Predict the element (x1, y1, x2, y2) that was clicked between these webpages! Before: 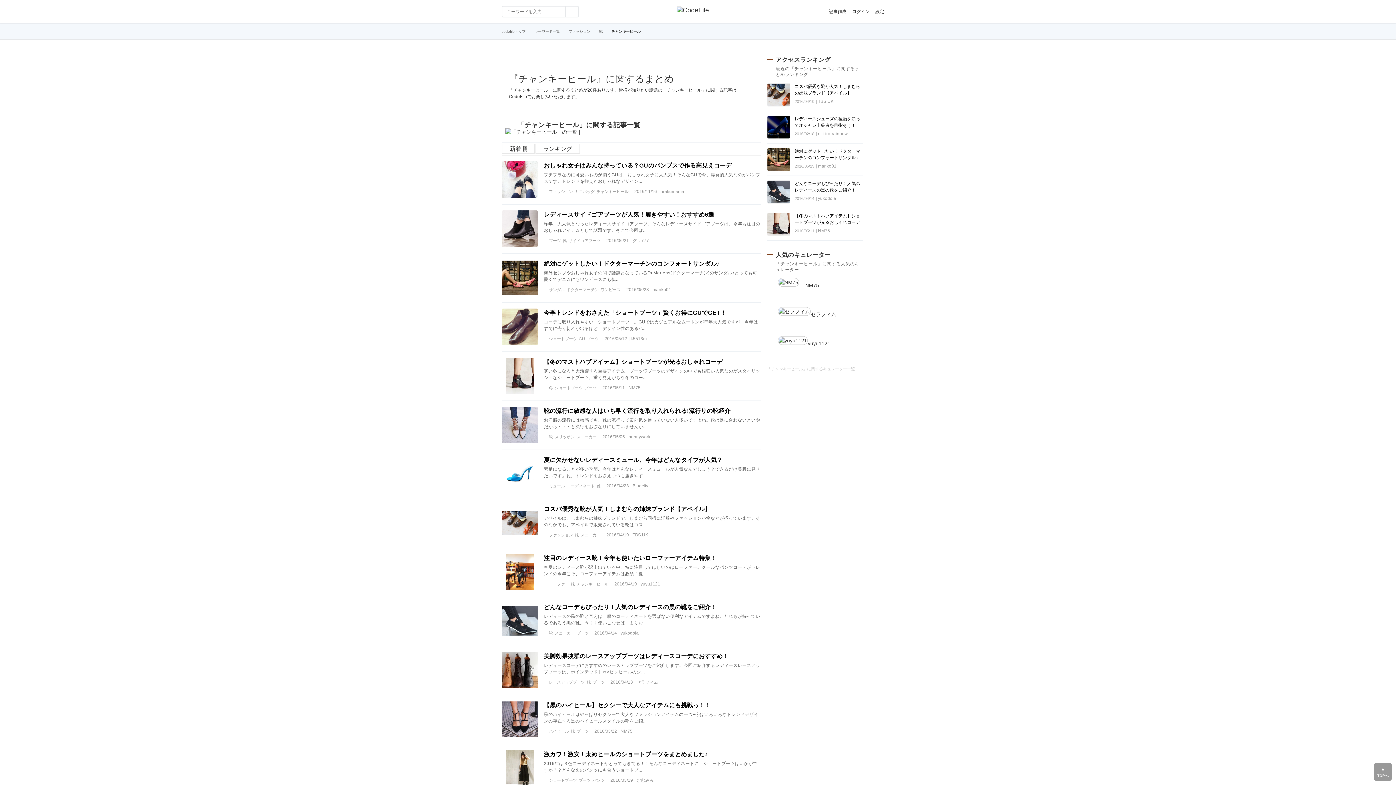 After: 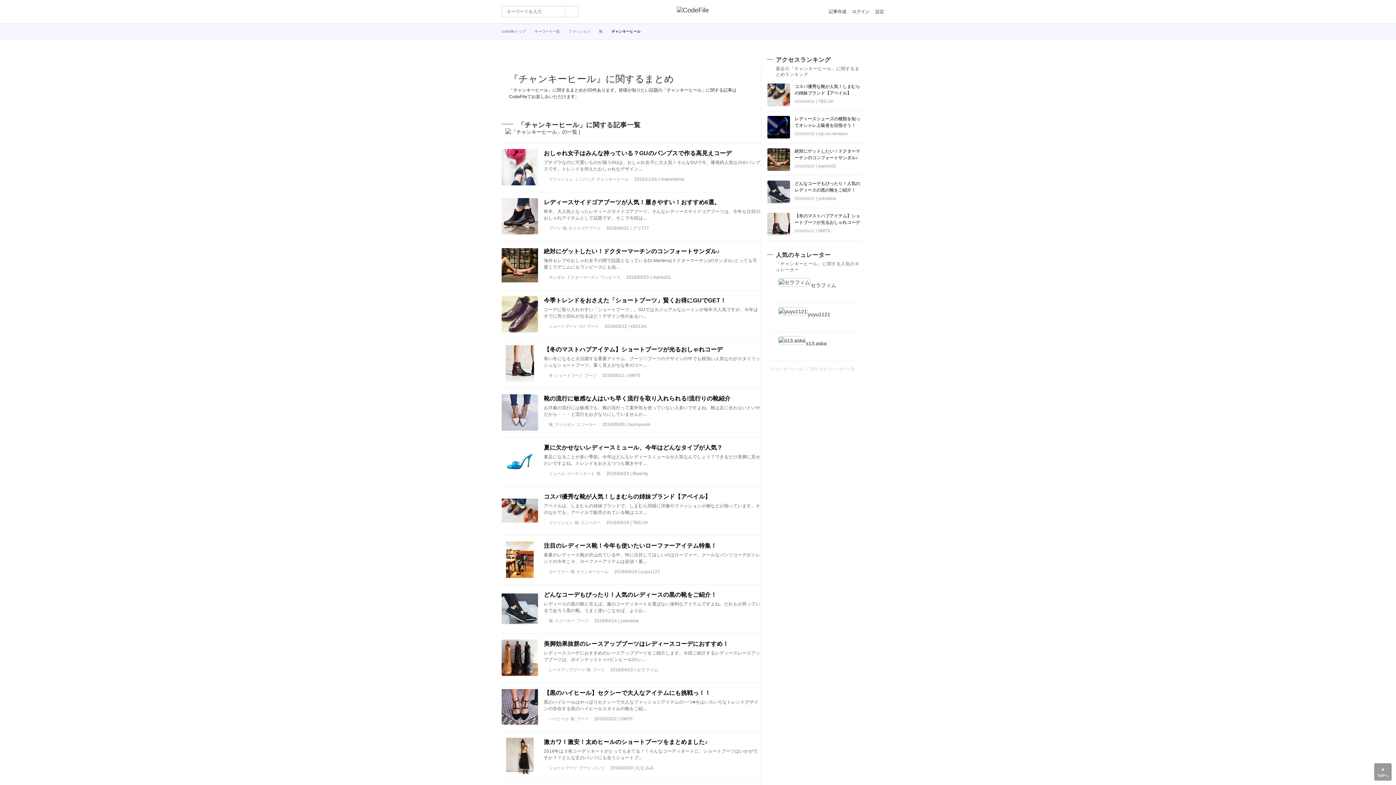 Action: bbox: (535, 144, 580, 153) label: ランキング